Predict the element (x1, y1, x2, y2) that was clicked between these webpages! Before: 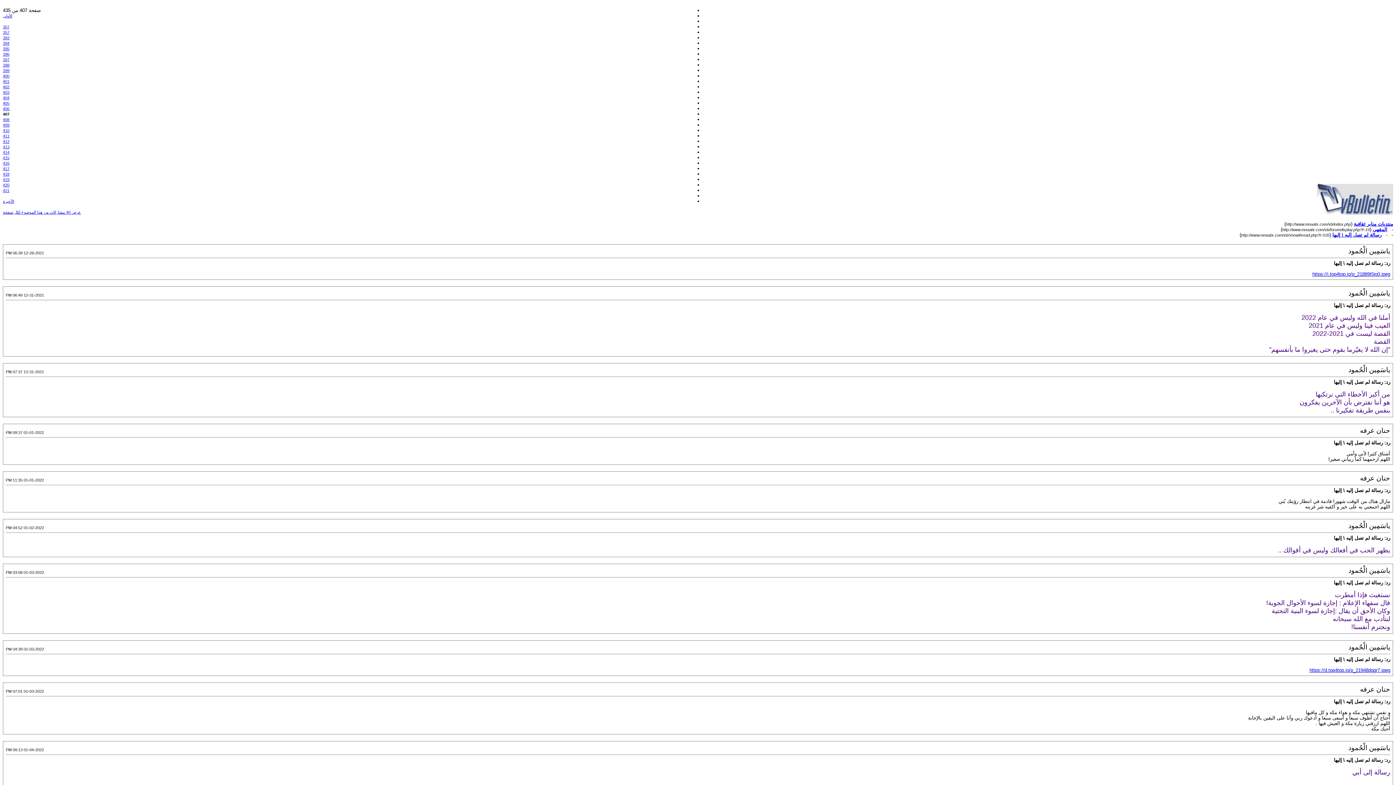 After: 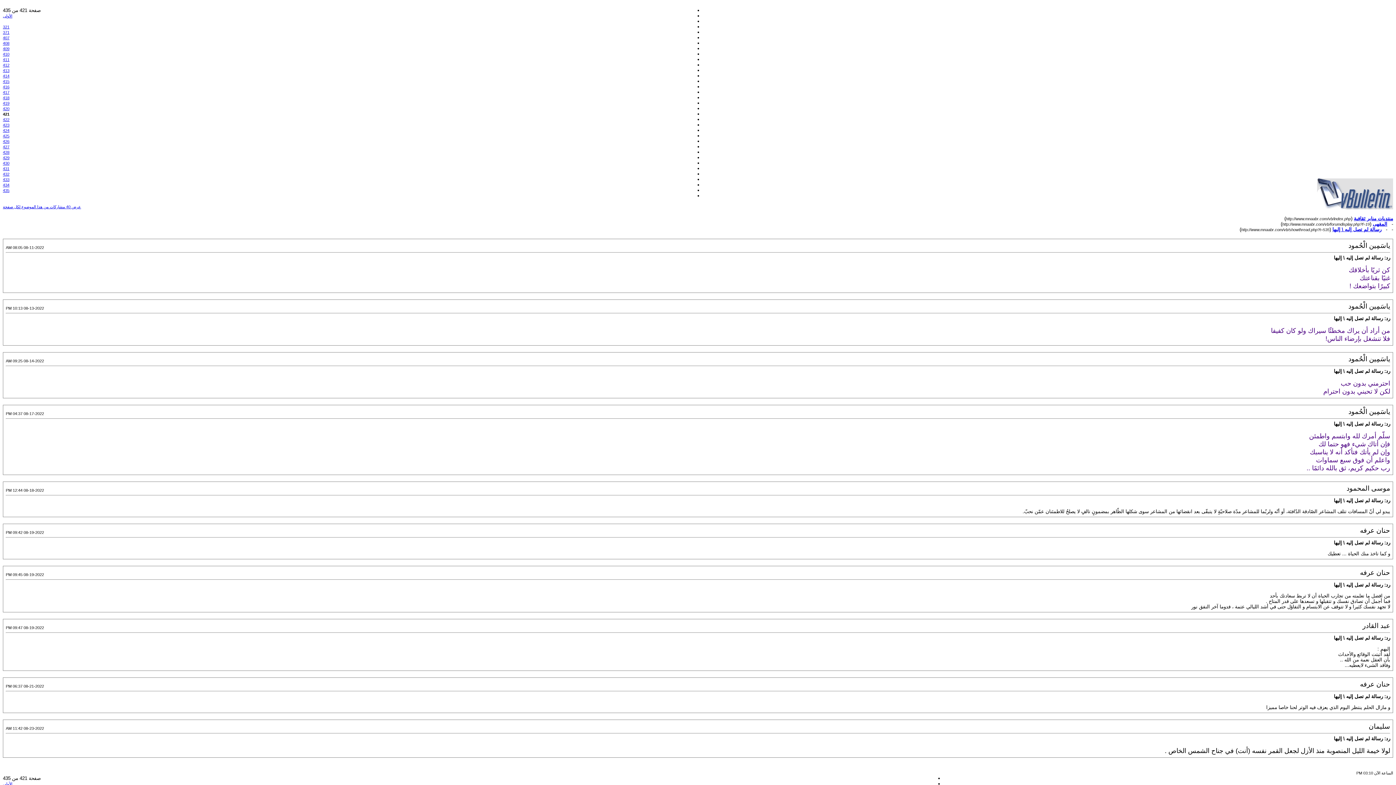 Action: bbox: (2, 188, 9, 192) label: 421